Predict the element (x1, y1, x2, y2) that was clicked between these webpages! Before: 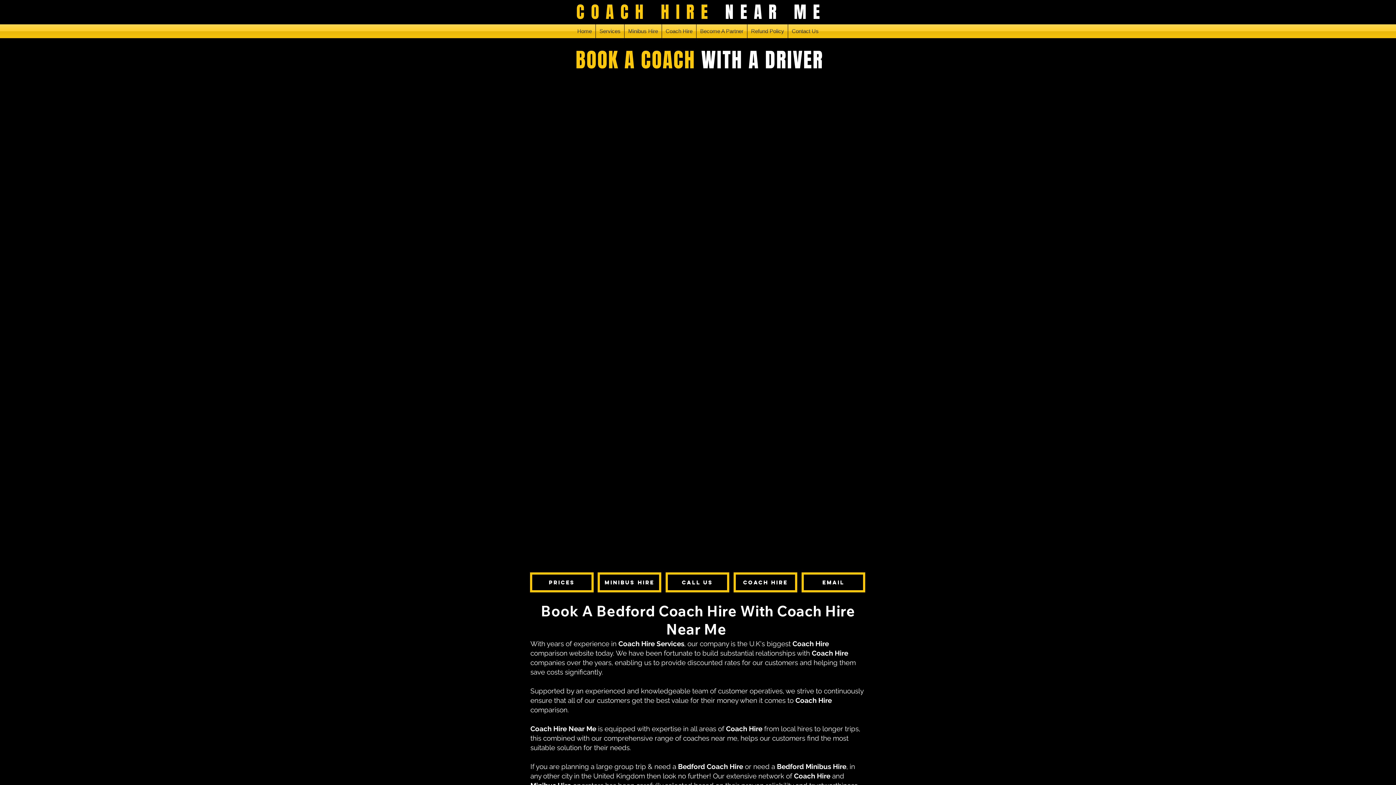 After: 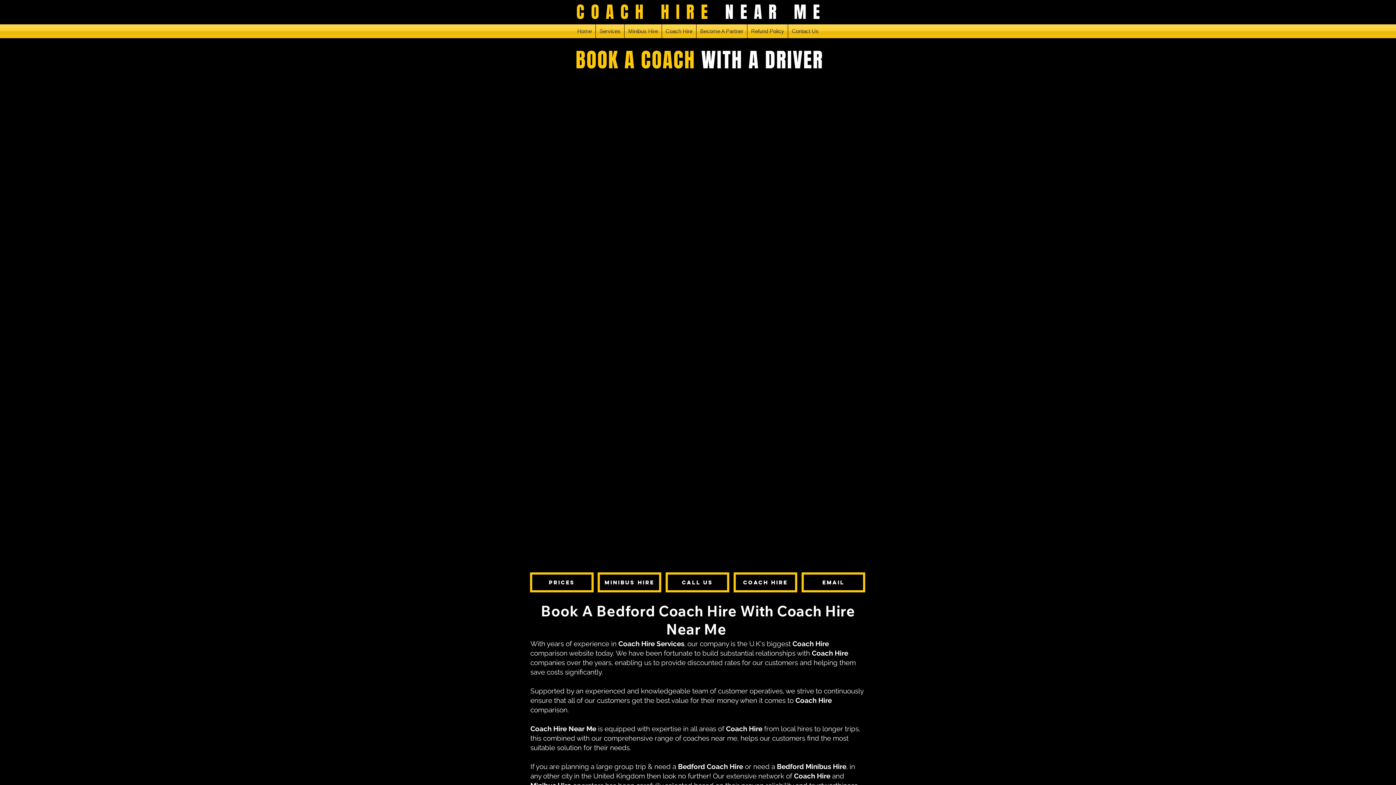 Action: bbox: (665, 572, 729, 592) label: CALL US